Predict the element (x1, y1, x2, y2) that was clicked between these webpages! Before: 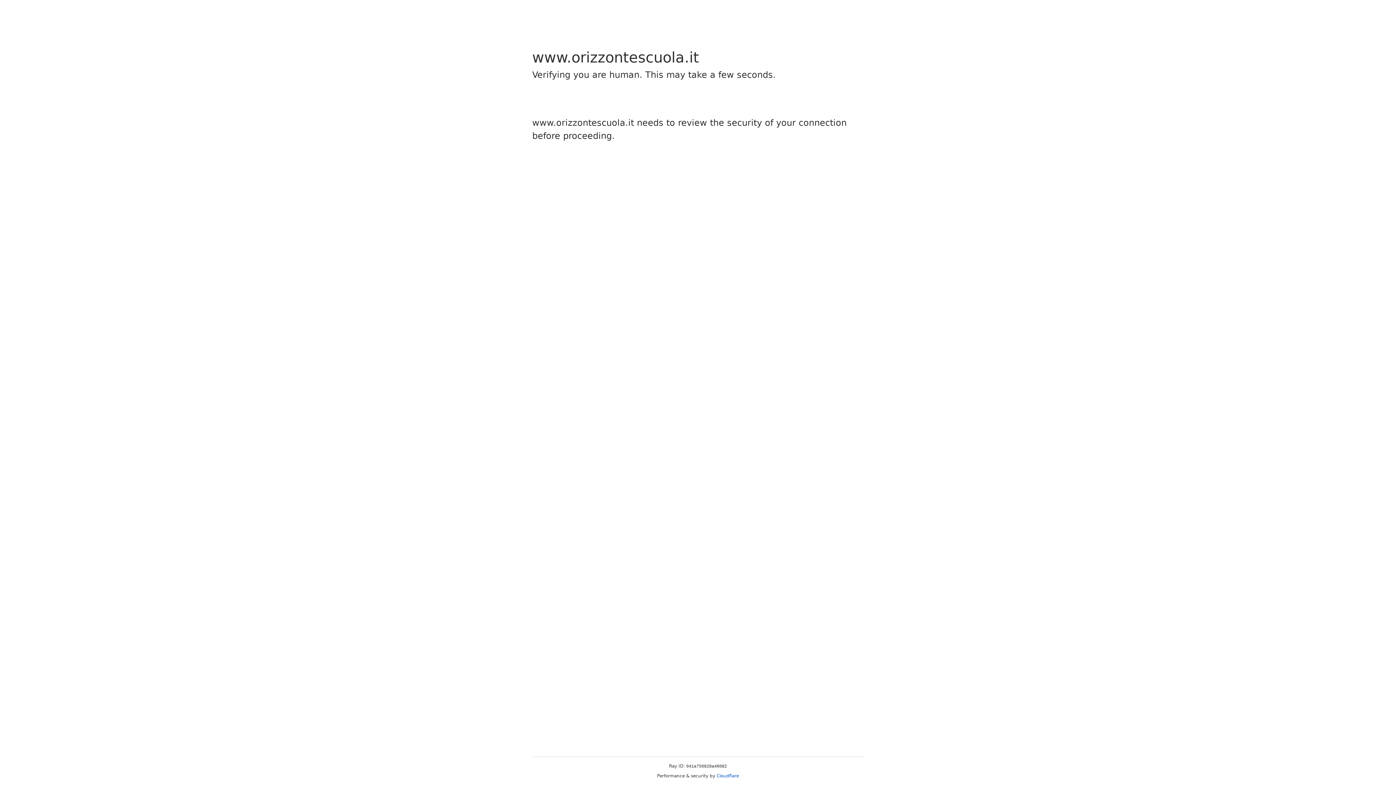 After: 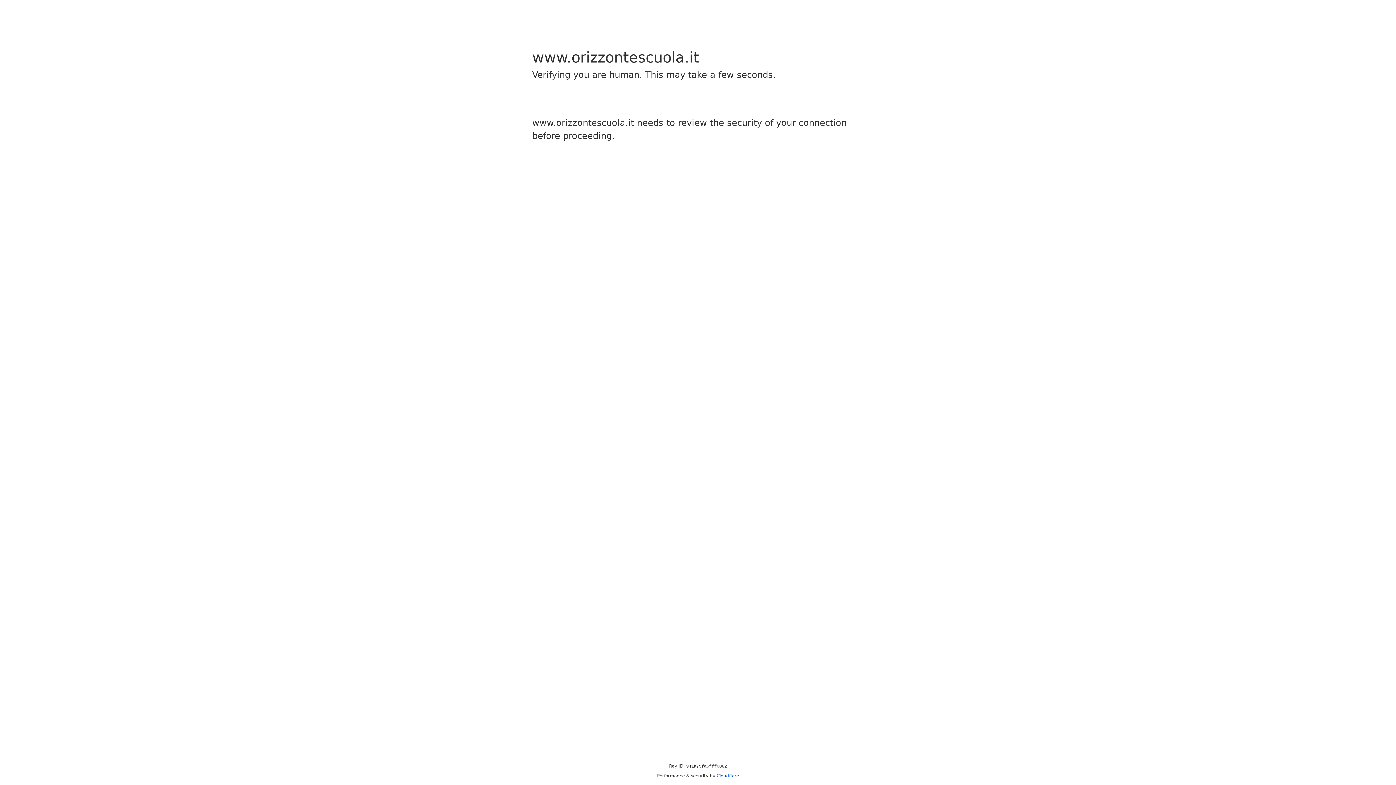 Action: label: Cloudflare bbox: (716, 773, 739, 778)